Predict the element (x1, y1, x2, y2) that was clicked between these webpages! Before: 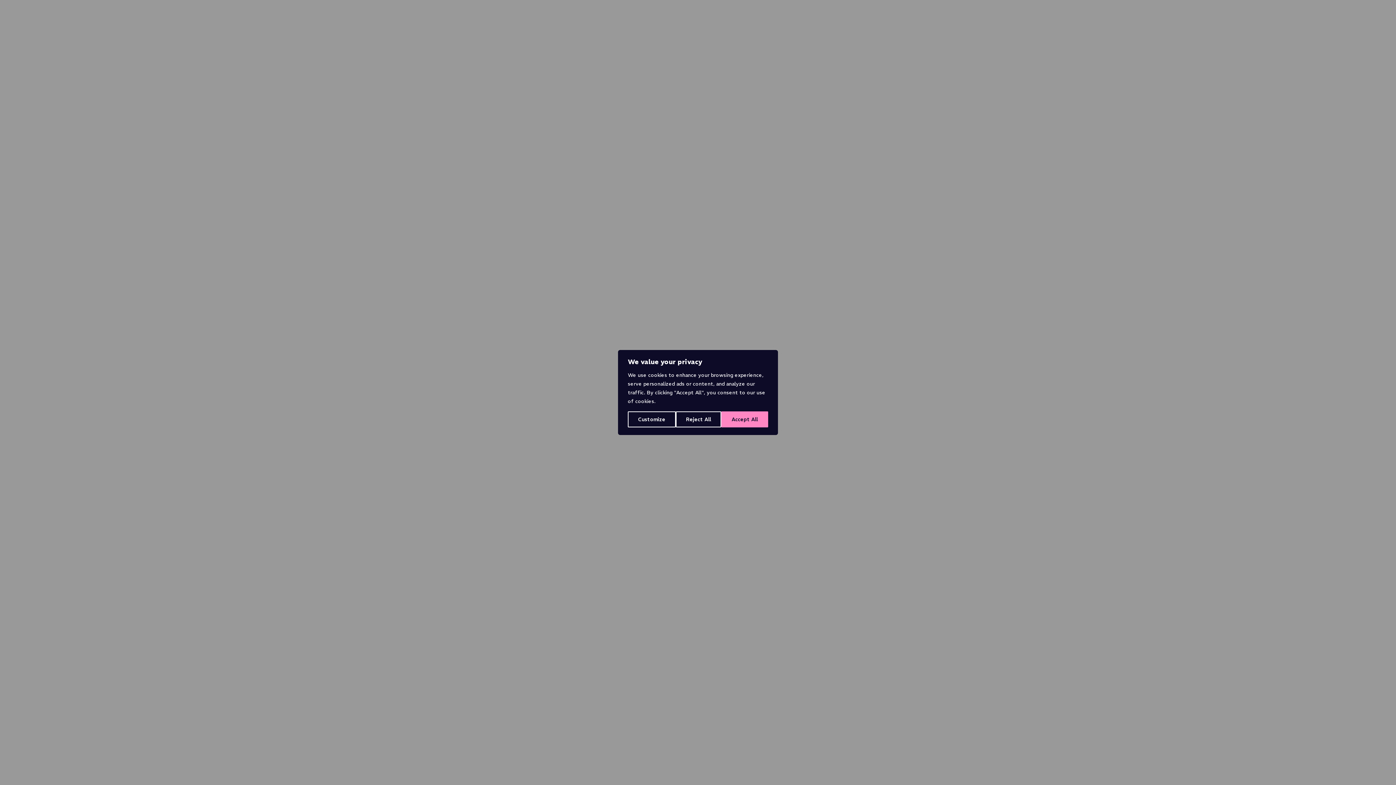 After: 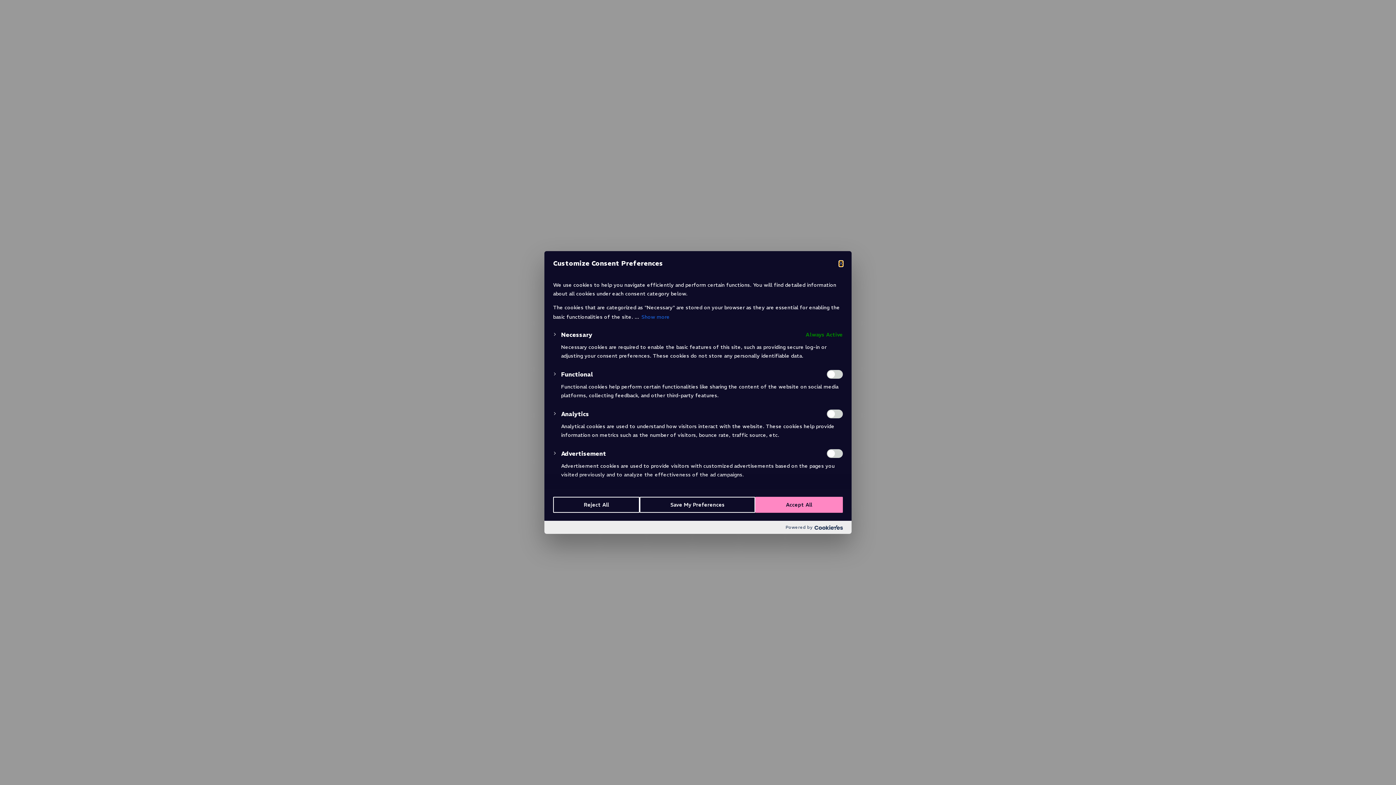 Action: label: Customize bbox: (628, 411, 675, 427)